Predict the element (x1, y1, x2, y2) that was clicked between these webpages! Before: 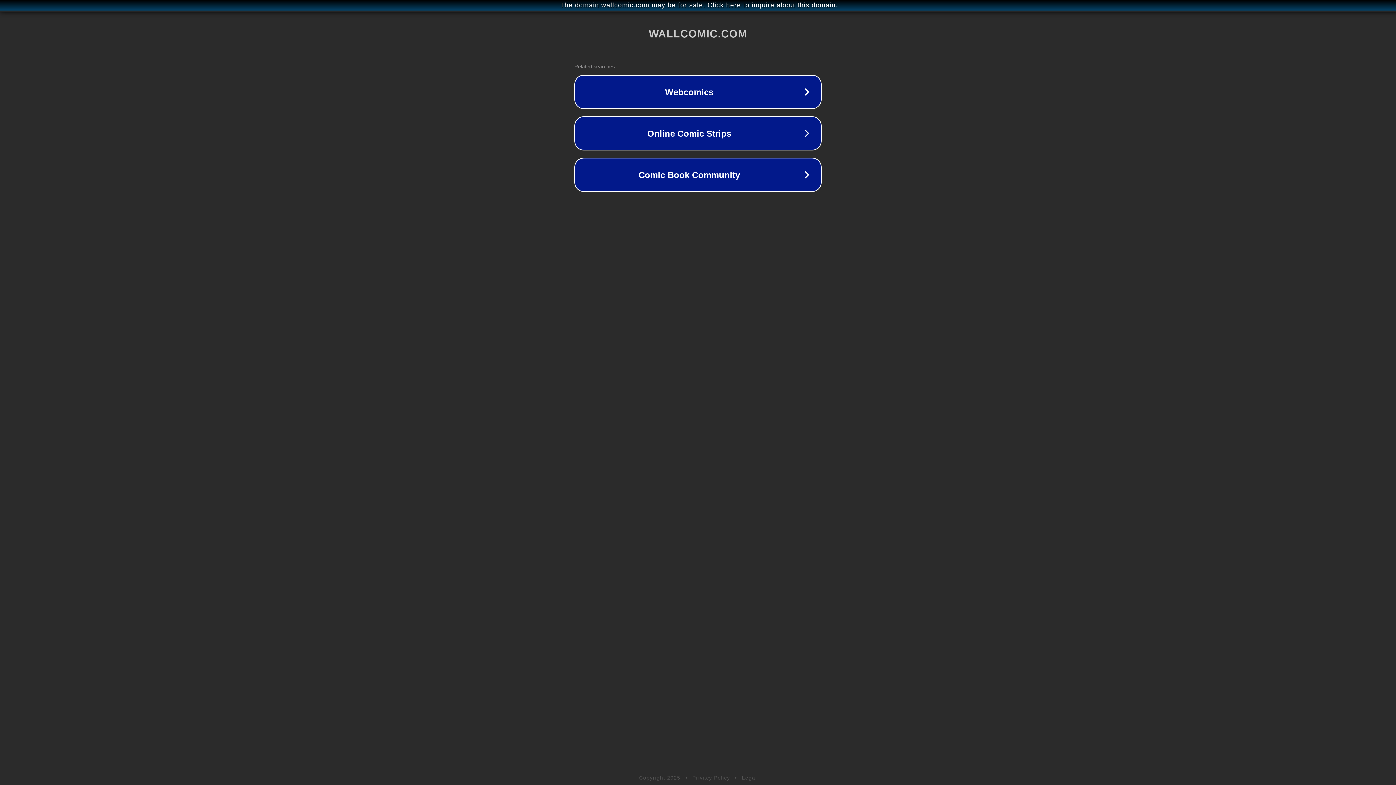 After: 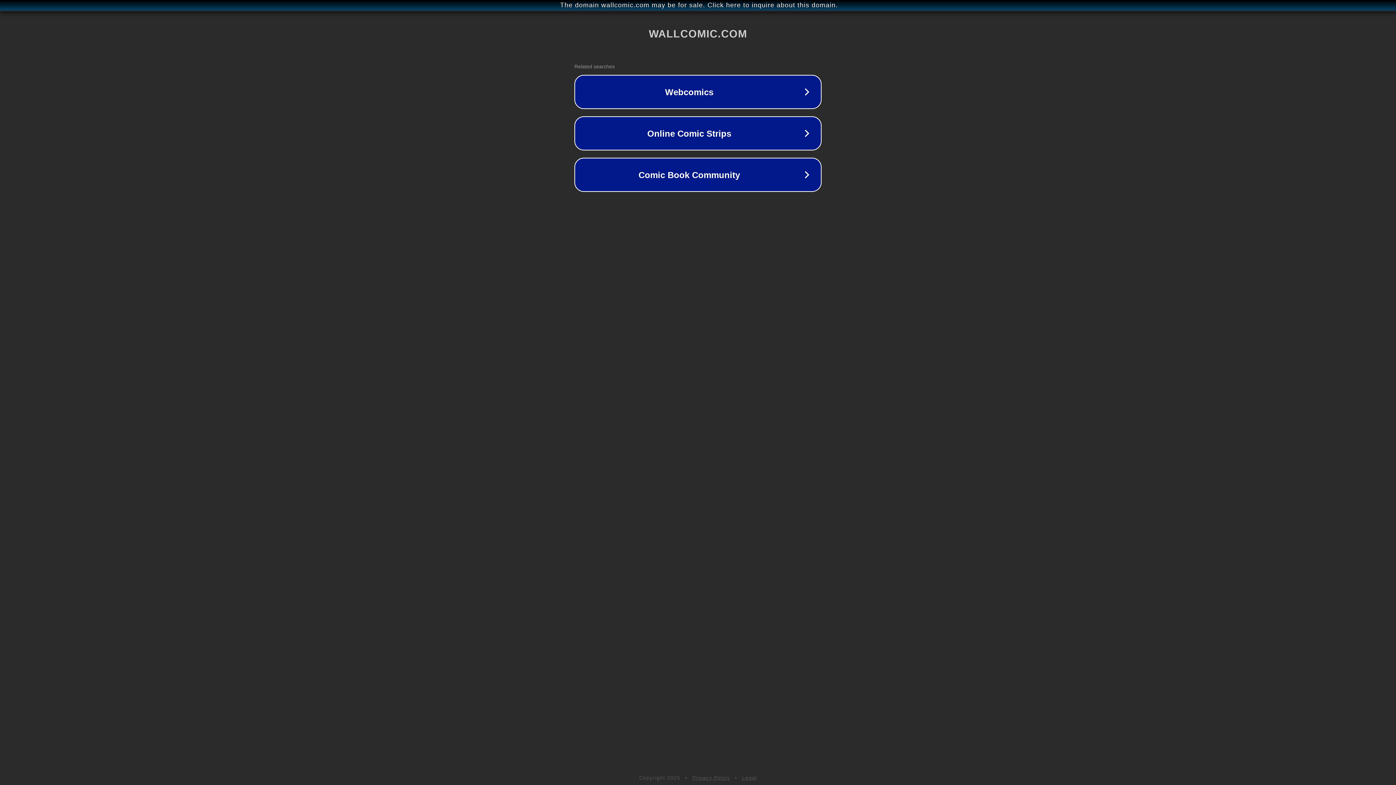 Action: bbox: (692, 775, 730, 781) label: Privacy Policy